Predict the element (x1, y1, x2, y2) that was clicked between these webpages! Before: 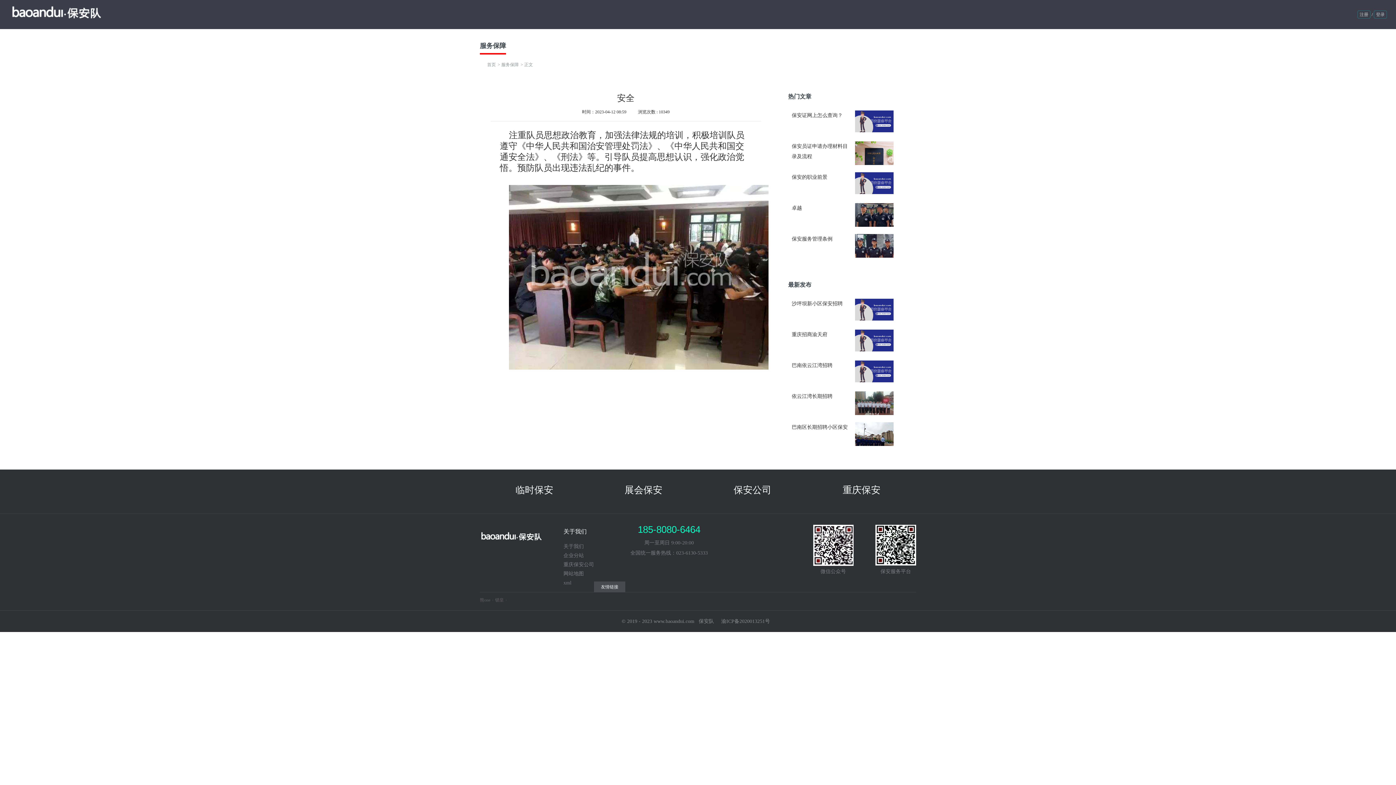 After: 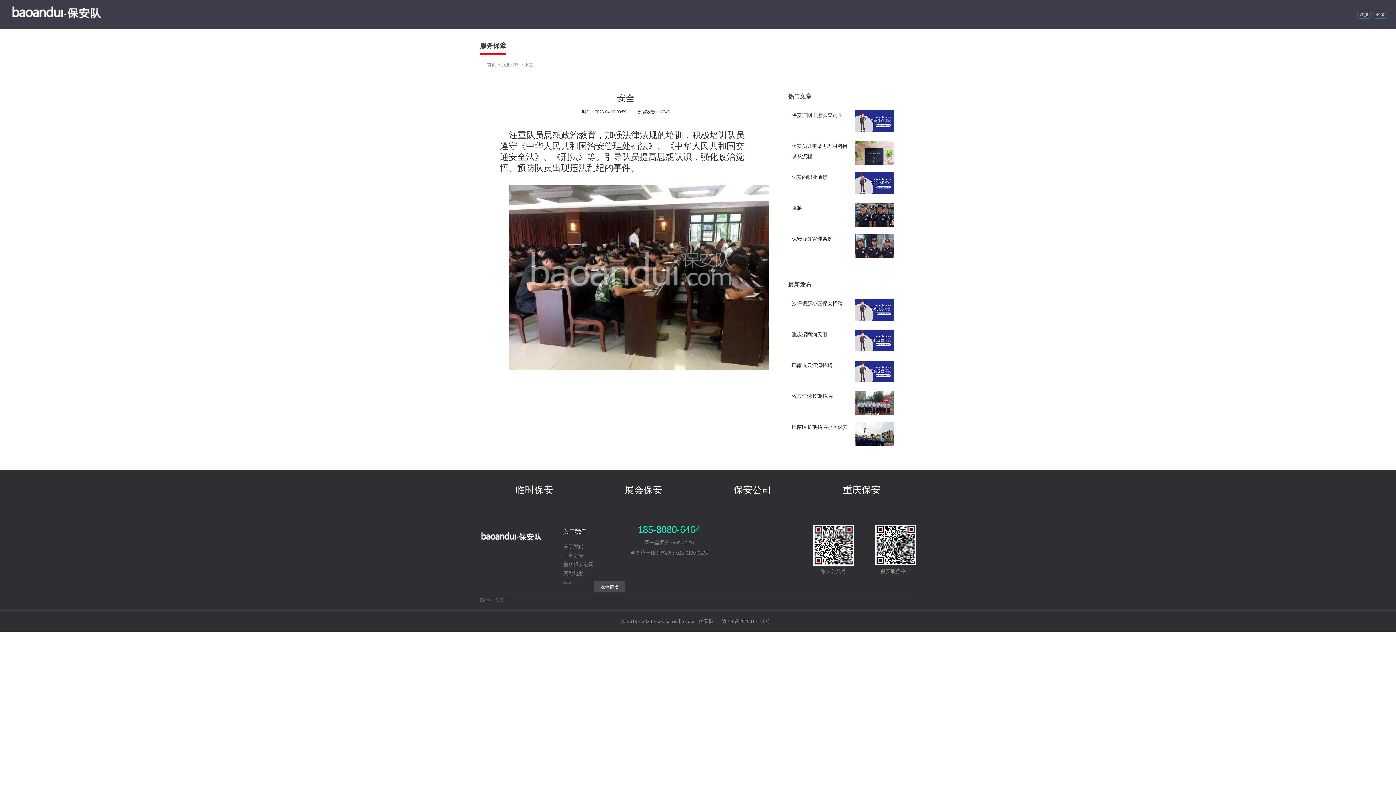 Action: label: > 正文 bbox: (520, 62, 533, 67)